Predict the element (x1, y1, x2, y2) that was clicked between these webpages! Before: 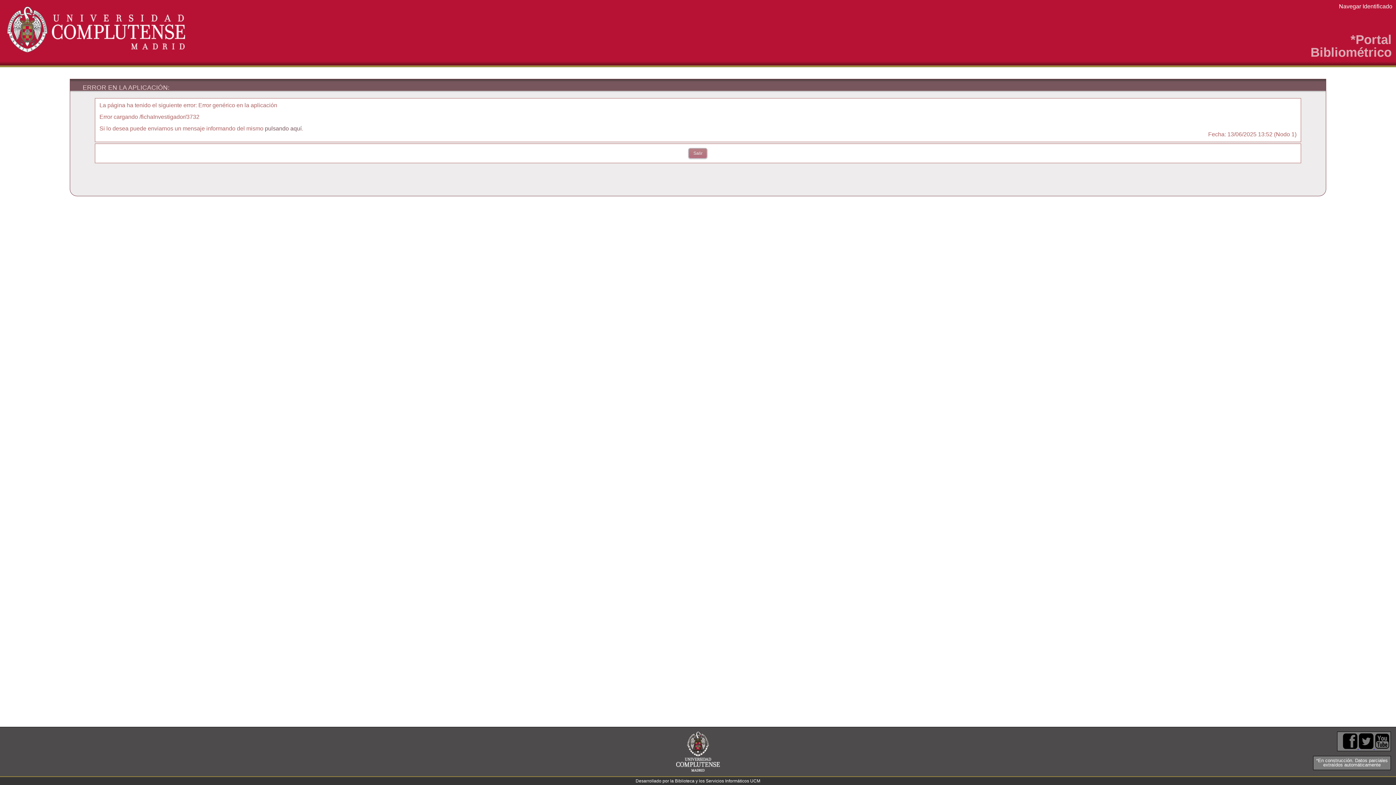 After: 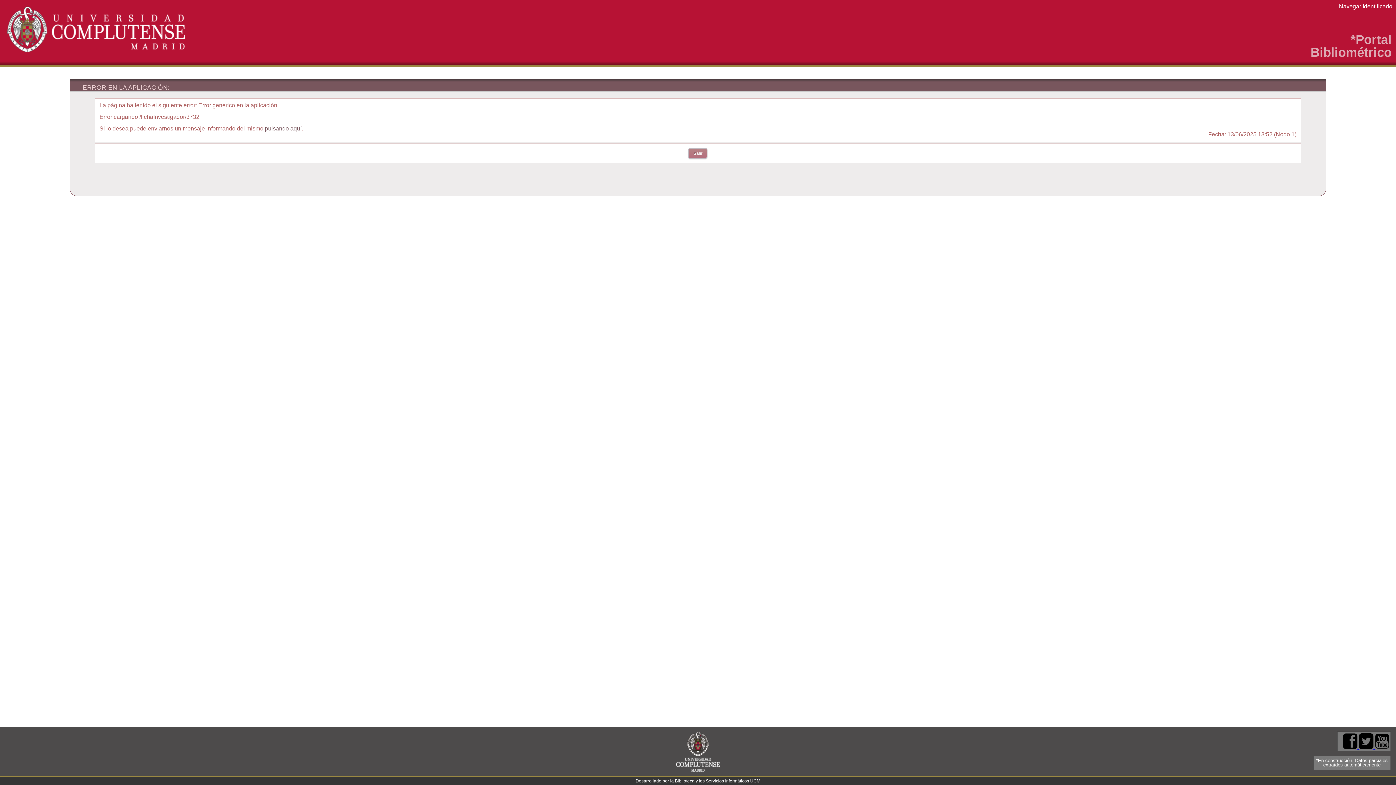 Action: bbox: (1375, 744, 1389, 750)